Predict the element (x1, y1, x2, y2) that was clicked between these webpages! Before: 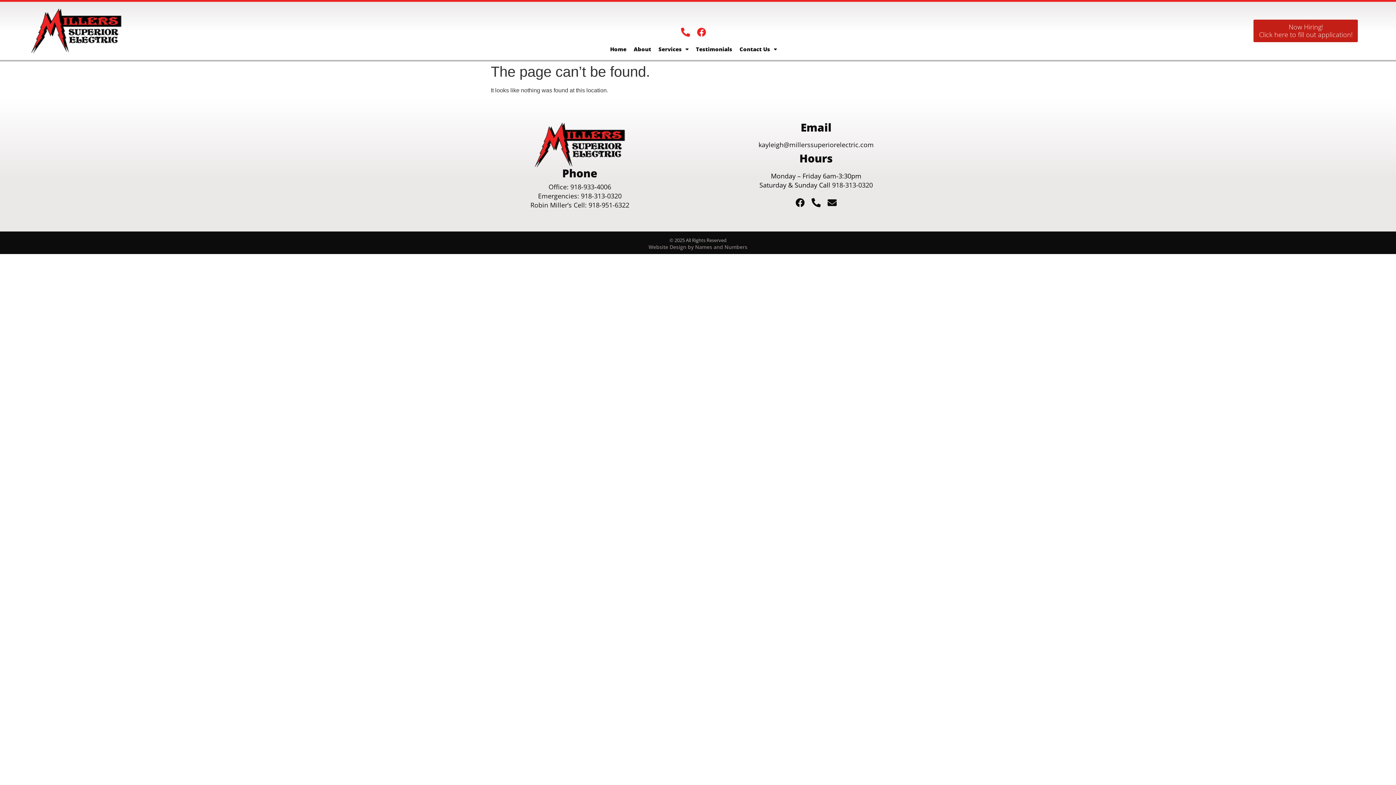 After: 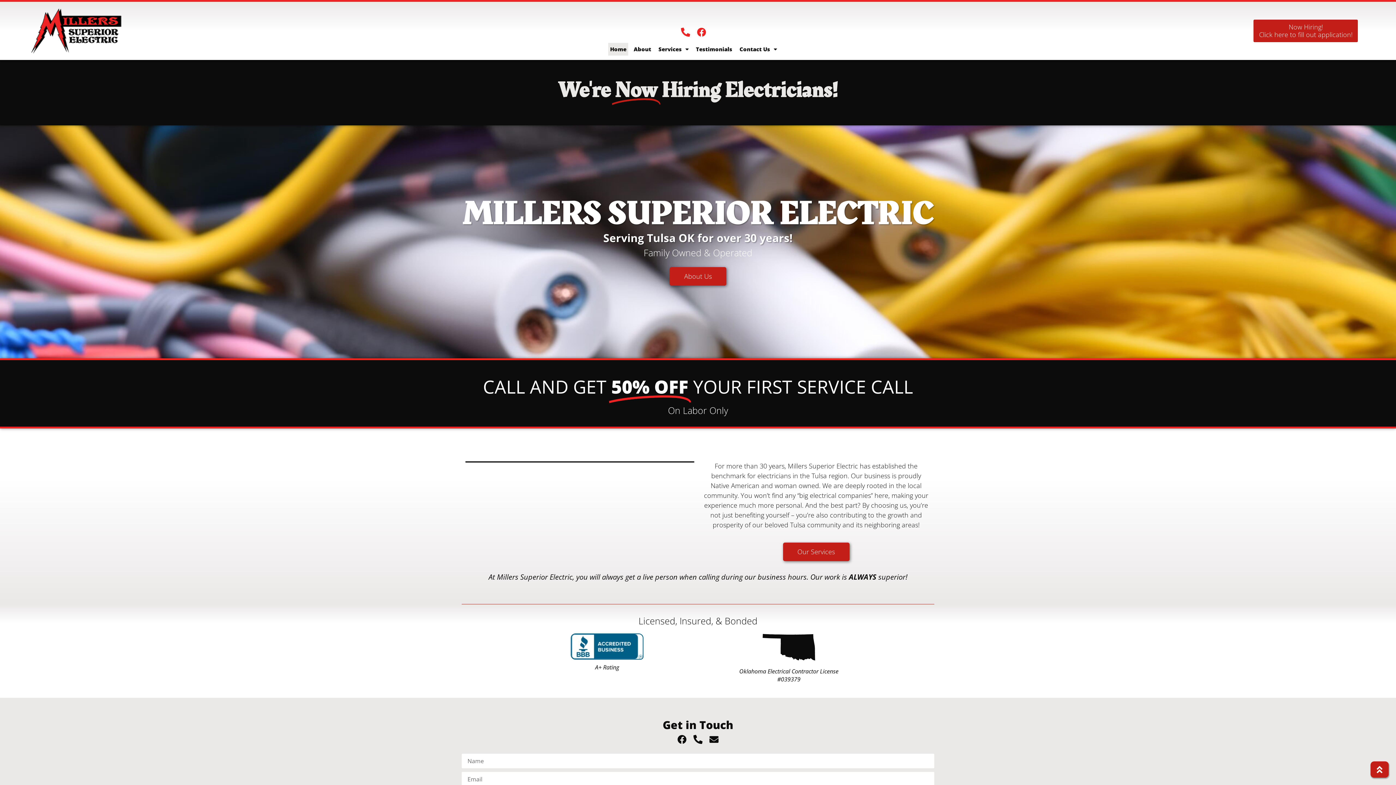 Action: bbox: (534, 122, 625, 167)